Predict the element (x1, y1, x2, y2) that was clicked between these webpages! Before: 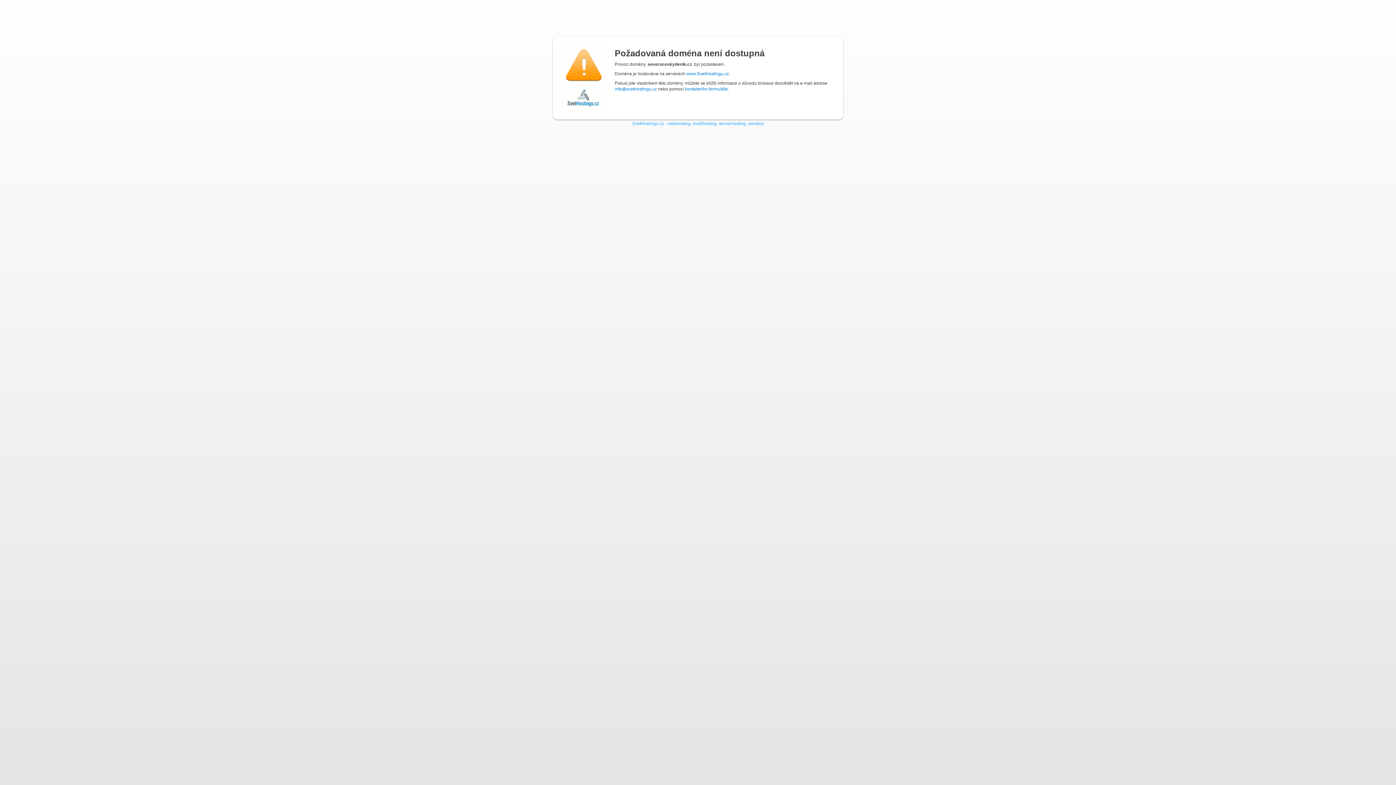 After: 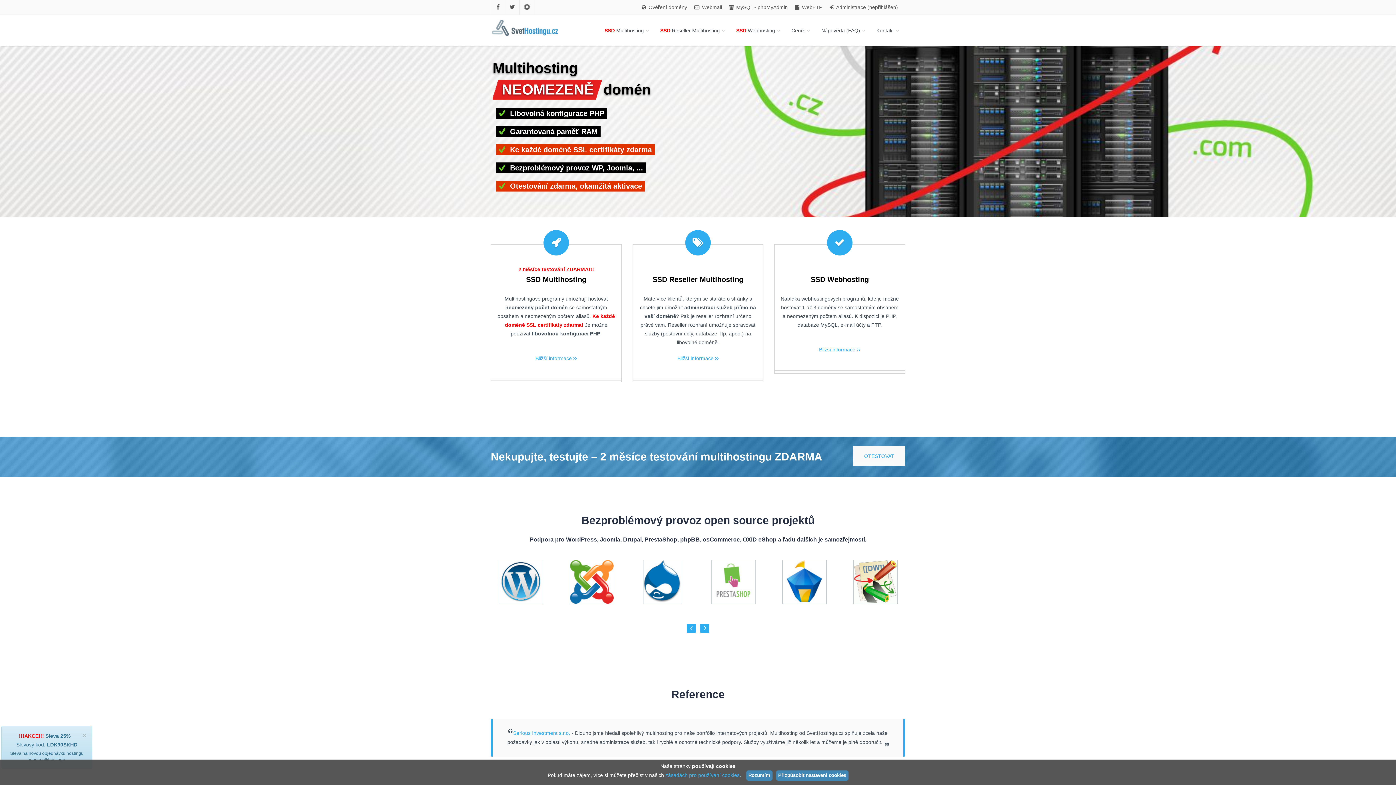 Action: label: www.SvetHostingu.cz bbox: (686, 71, 729, 76)